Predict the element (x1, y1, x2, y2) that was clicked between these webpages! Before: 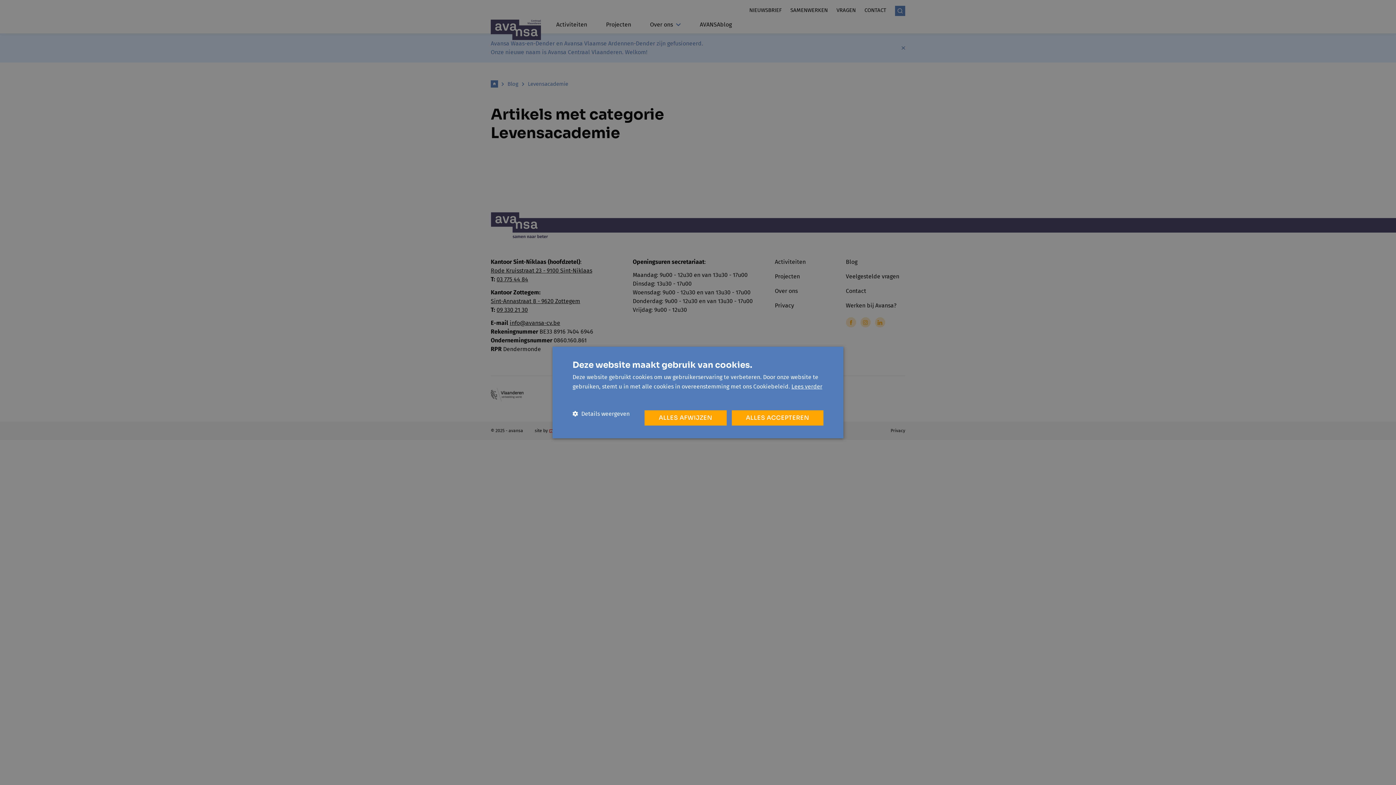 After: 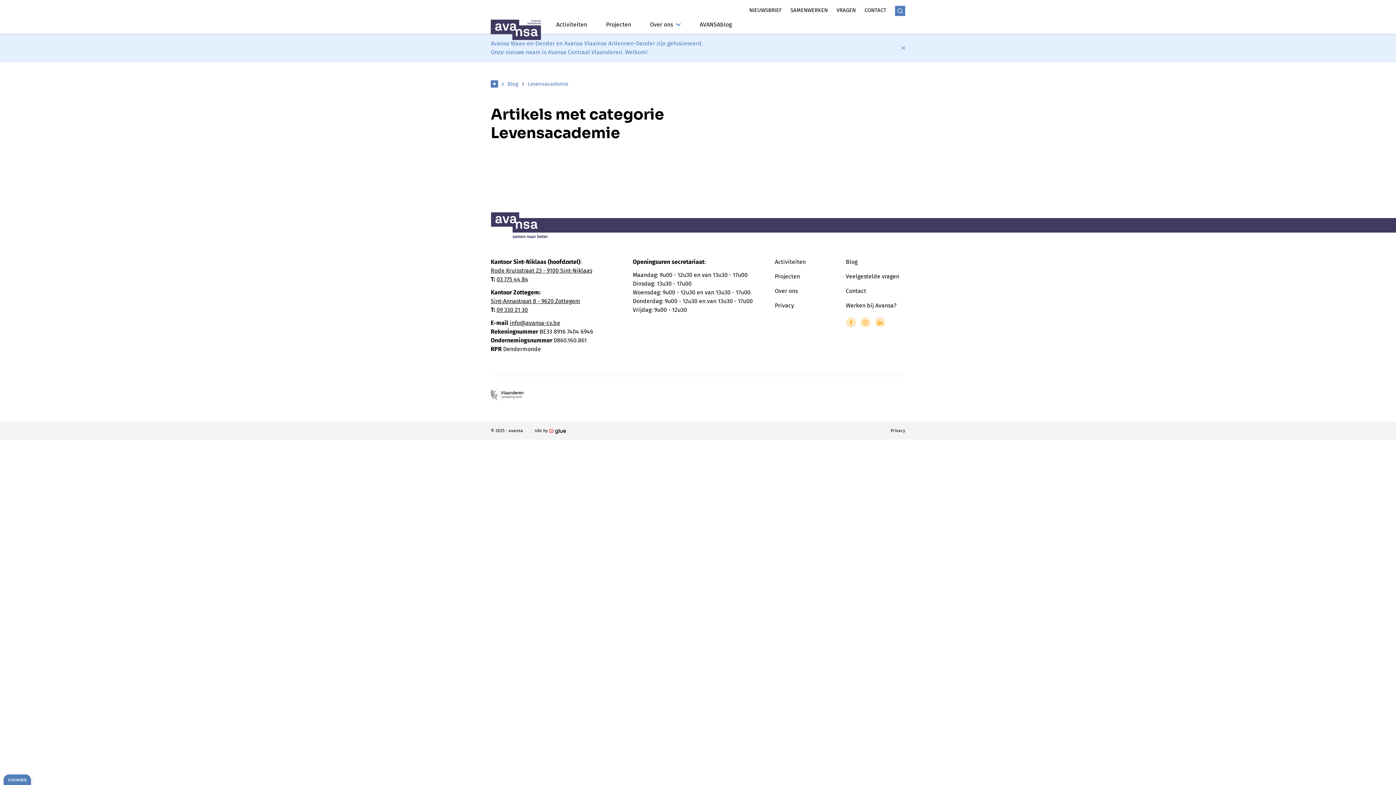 Action: bbox: (731, 410, 823, 425) label: ALLES ACCEPTEREN